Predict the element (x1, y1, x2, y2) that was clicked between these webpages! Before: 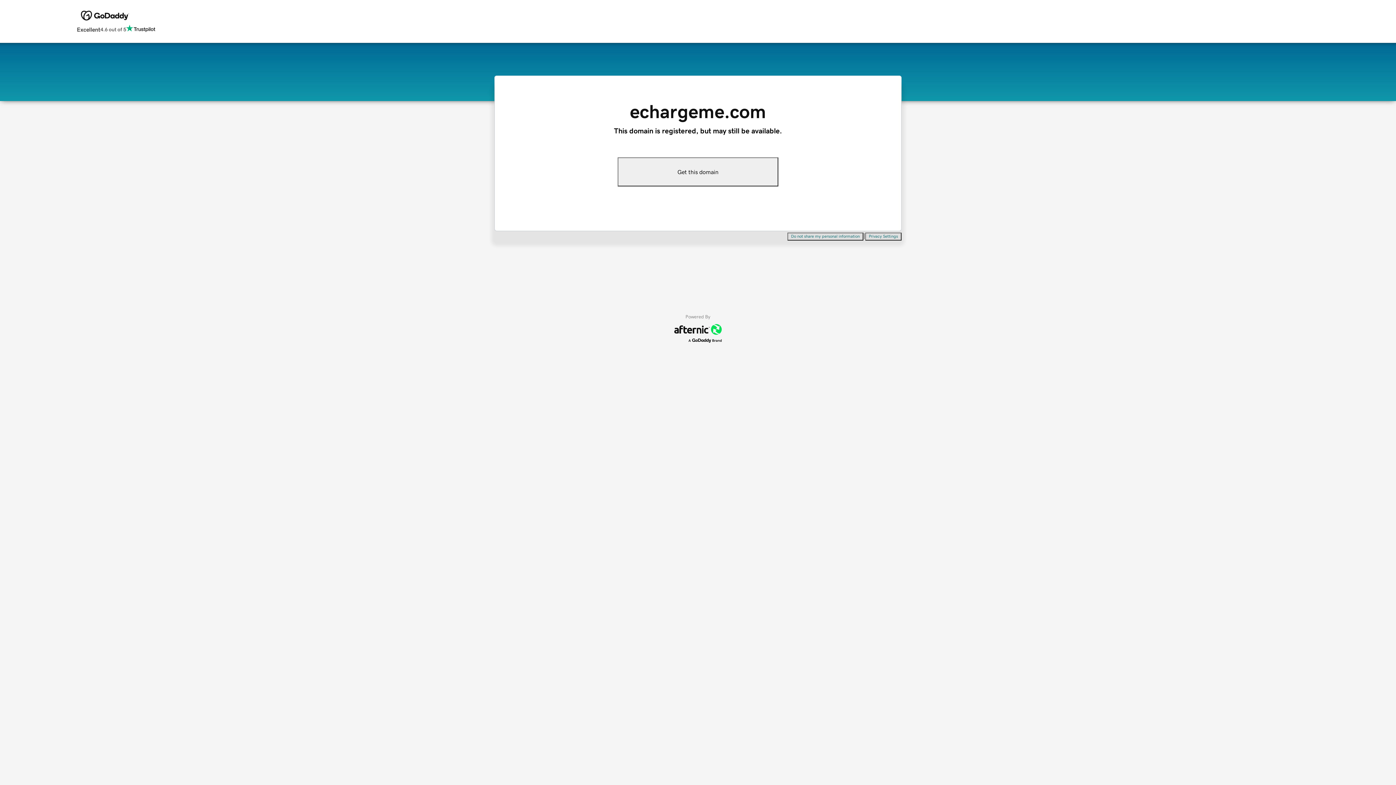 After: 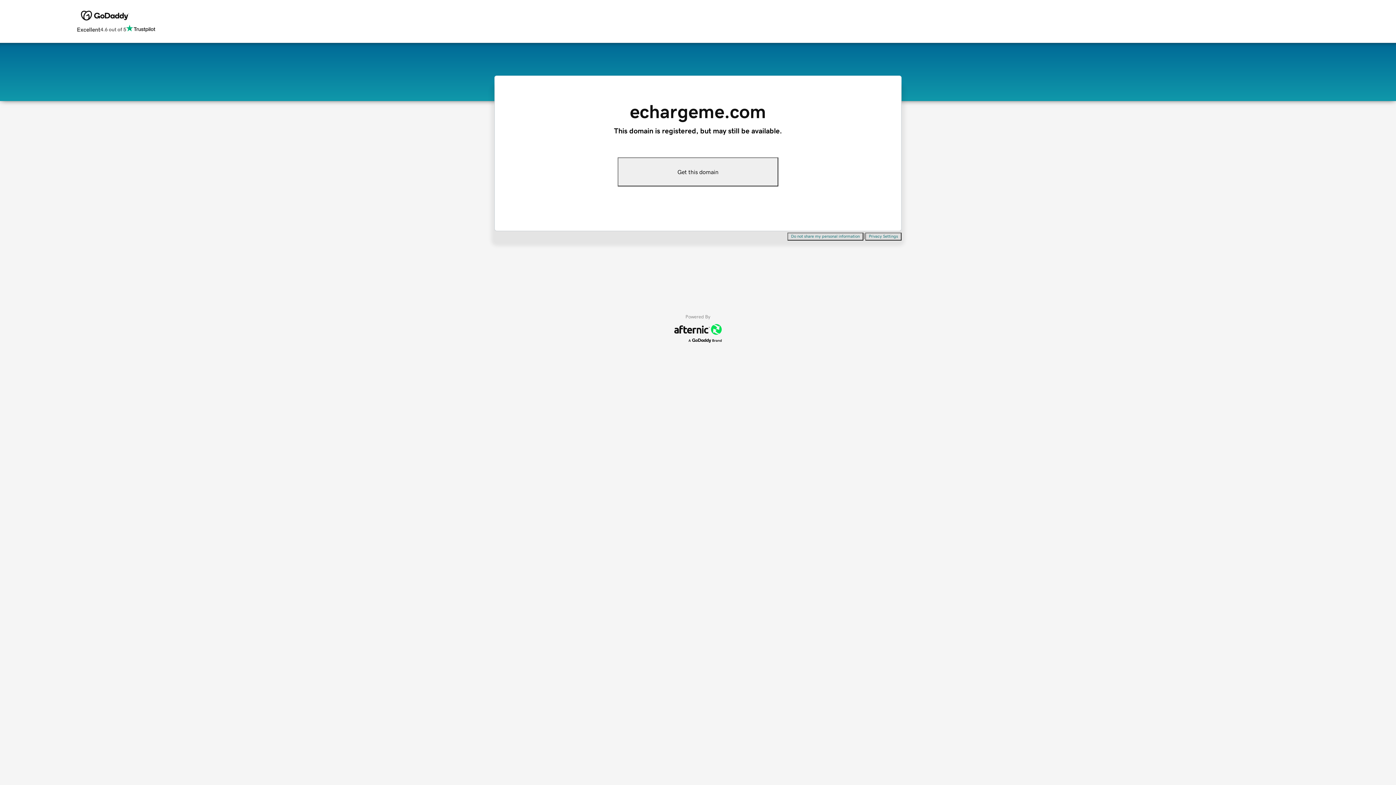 Action: bbox: (787, 232, 863, 240) label: Do not share my personal information